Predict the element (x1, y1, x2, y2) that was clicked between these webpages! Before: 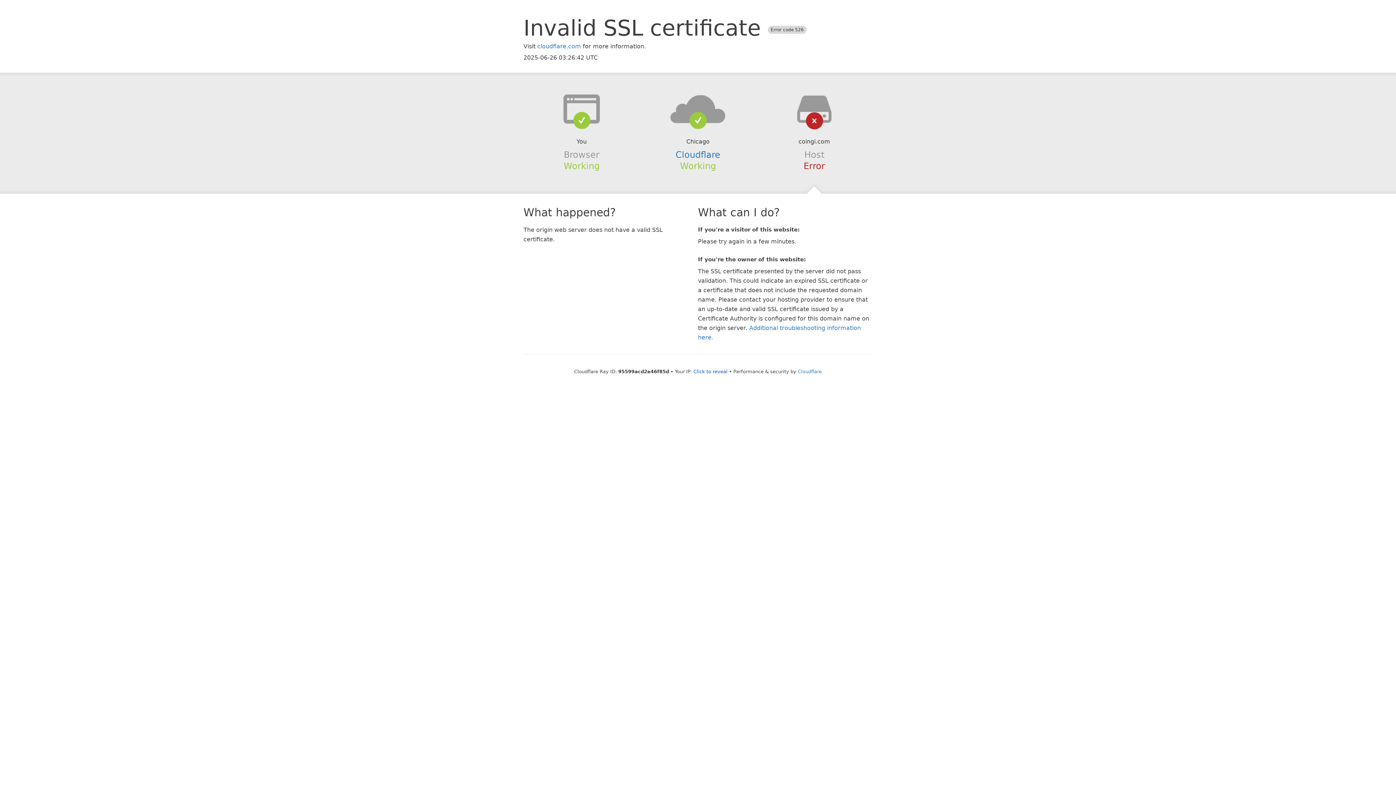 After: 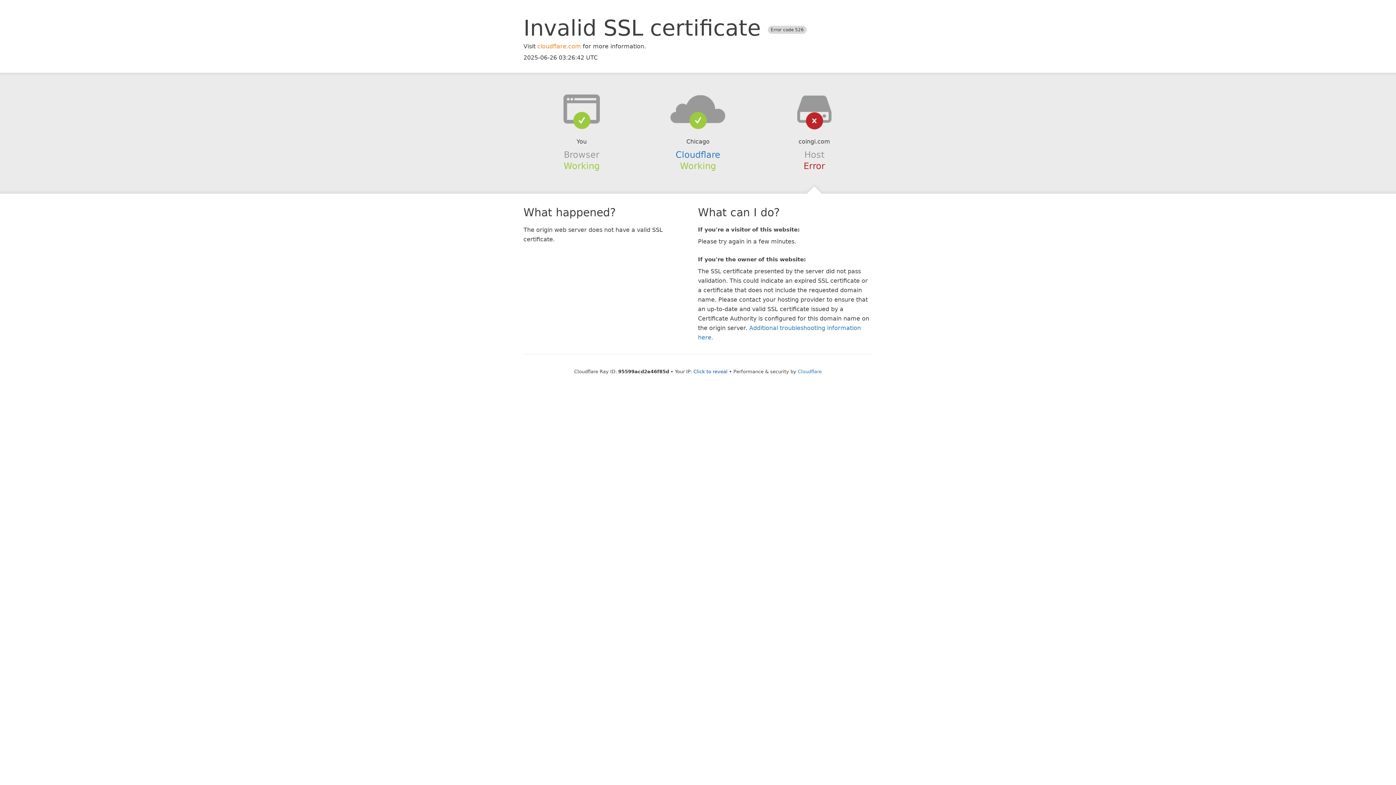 Action: bbox: (537, 42, 581, 49) label: cloudflare.com